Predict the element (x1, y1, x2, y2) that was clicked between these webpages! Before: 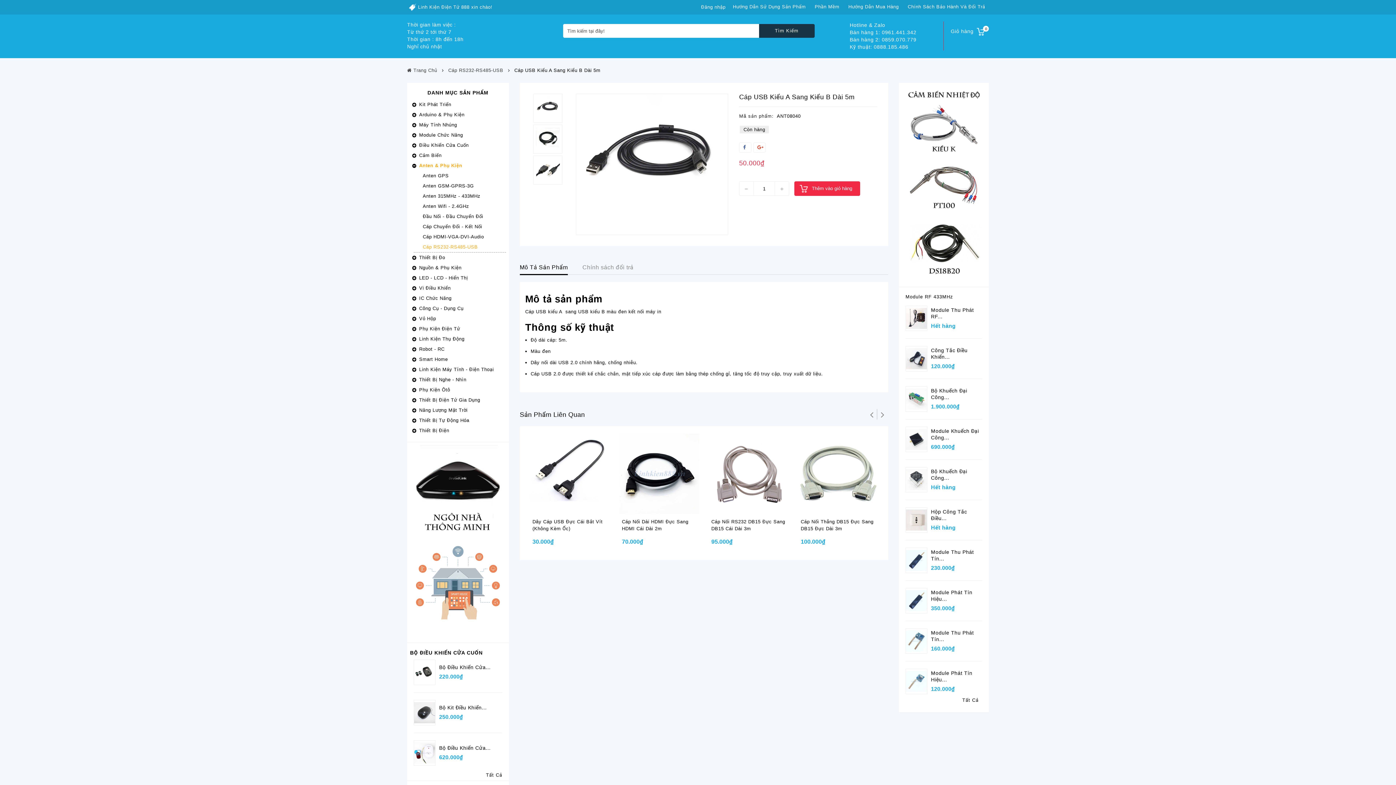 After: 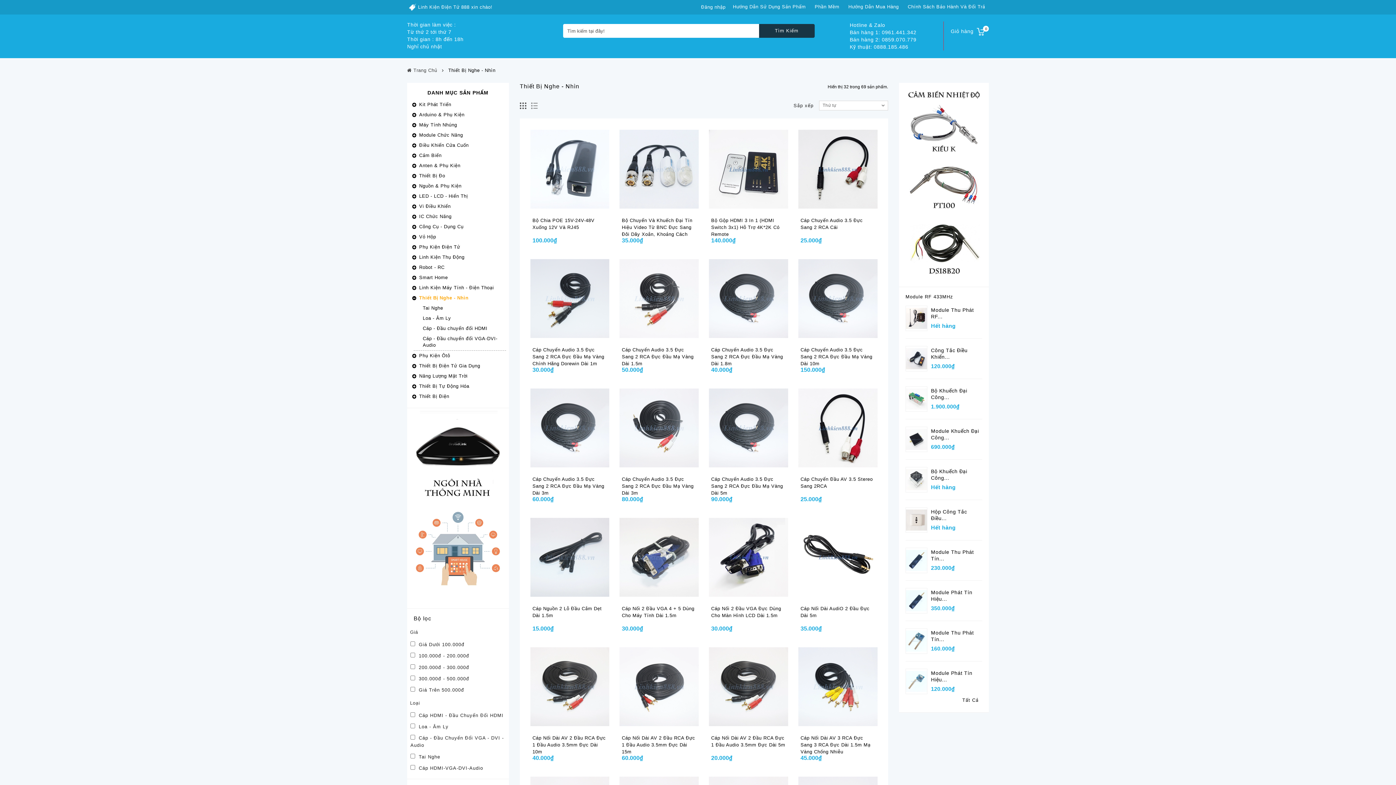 Action: label: Thiết Bị Nghe - Nhìn bbox: (410, 374, 506, 385)